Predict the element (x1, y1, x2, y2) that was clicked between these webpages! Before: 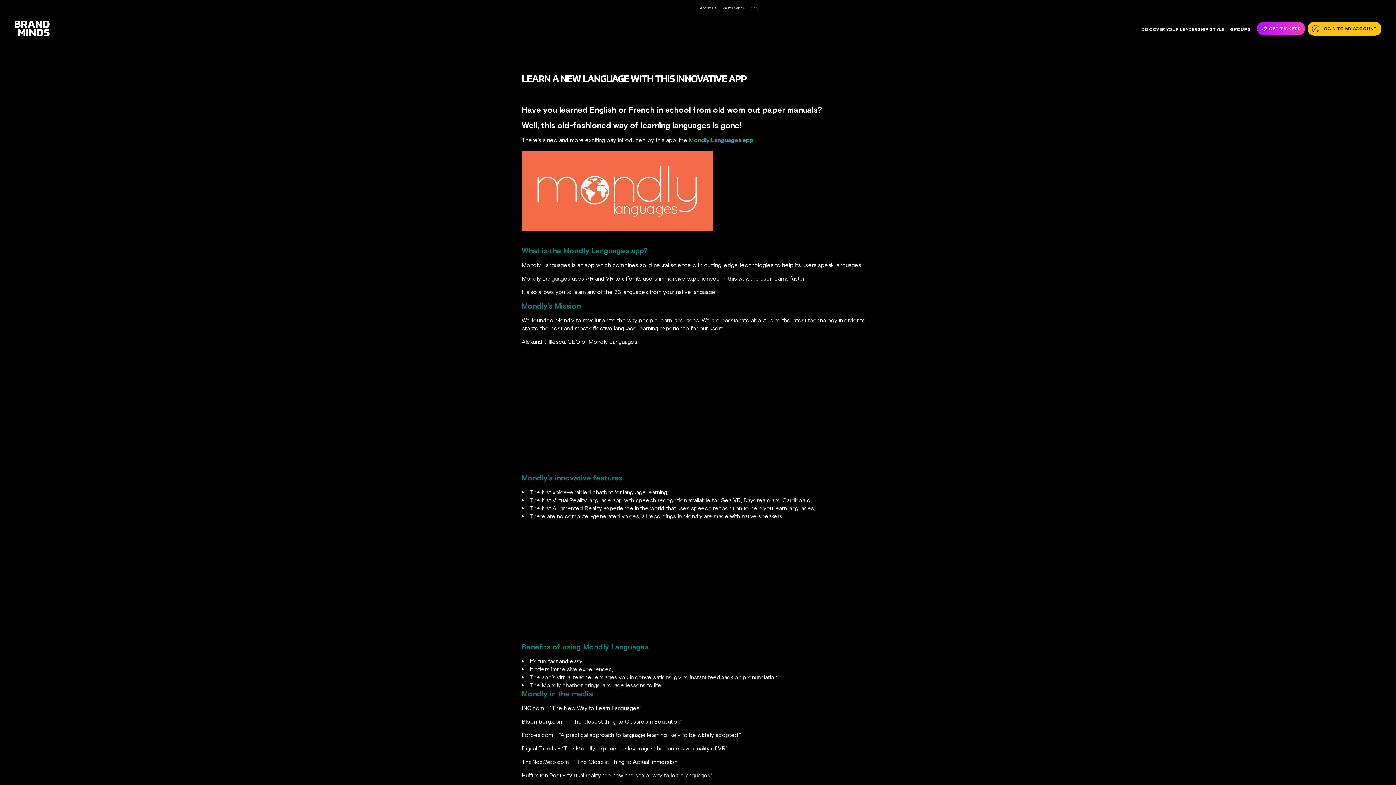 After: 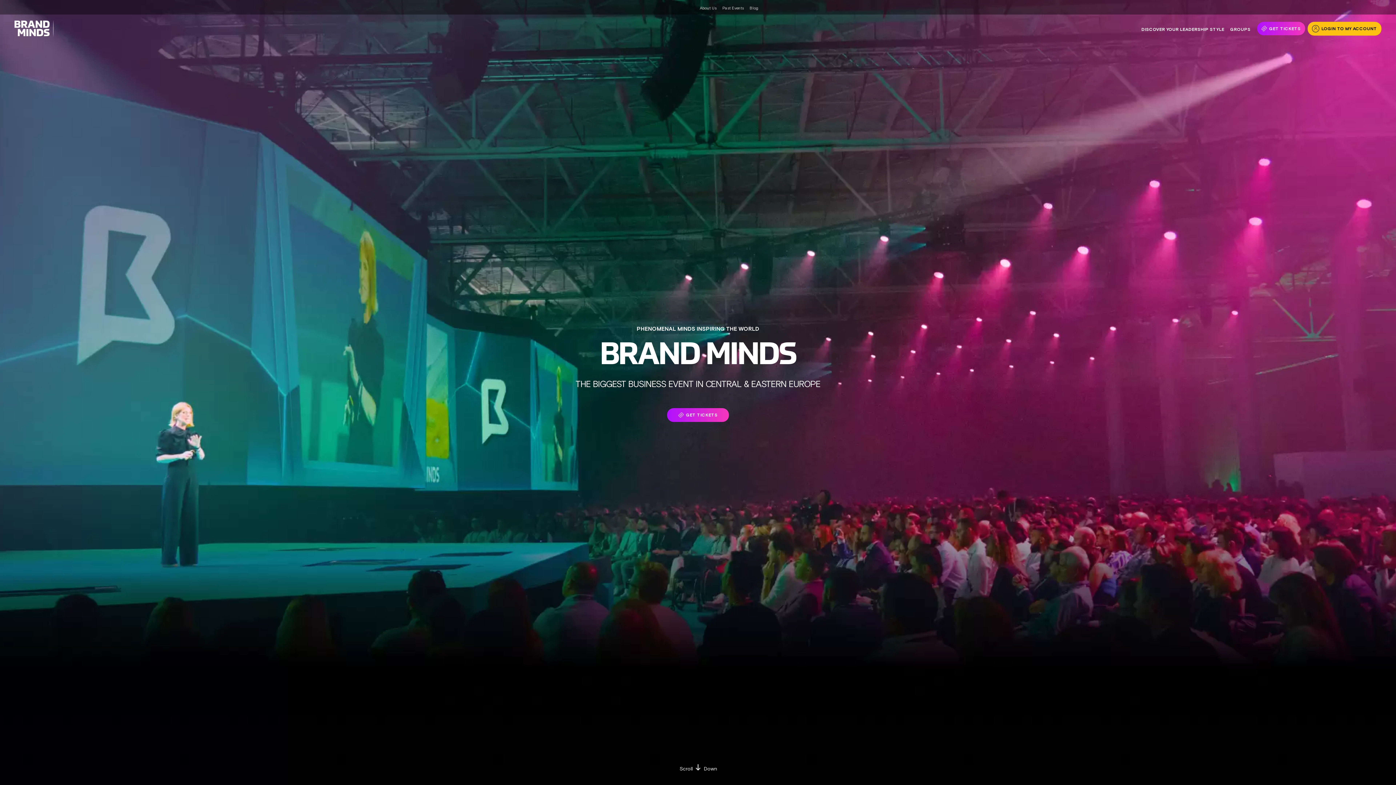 Action: bbox: (722, 5, 744, 10) label: Past Events